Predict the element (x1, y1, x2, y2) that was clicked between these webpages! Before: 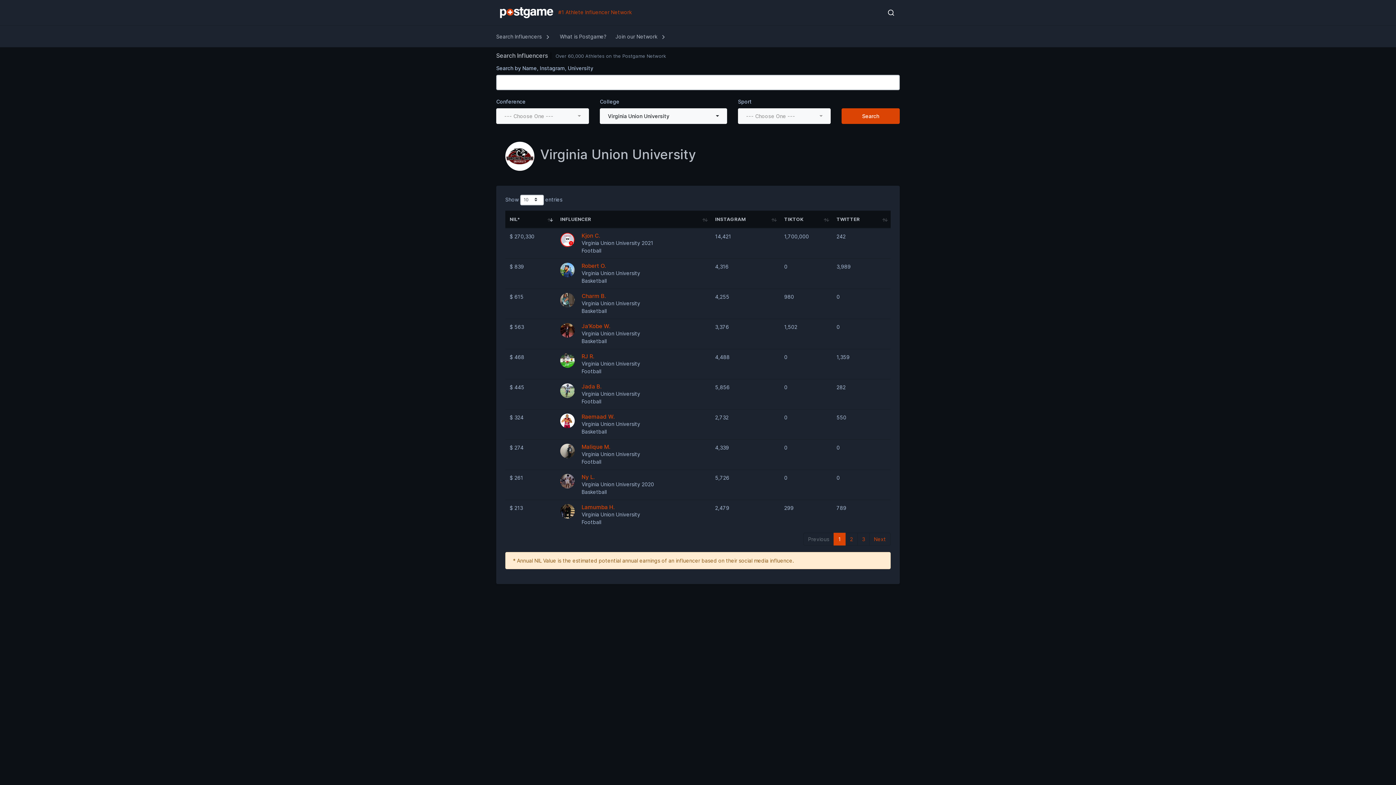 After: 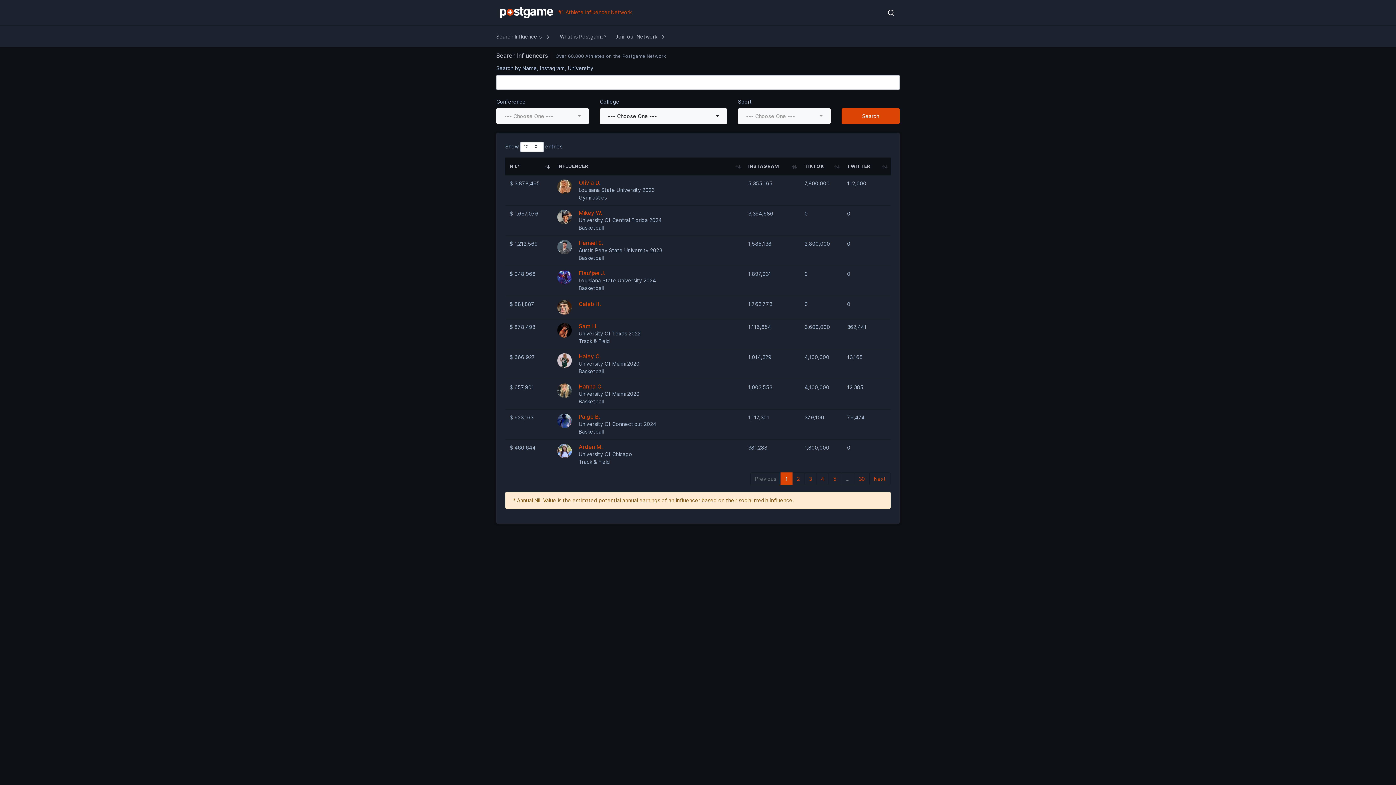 Action: label: Over 60,000 Athletes on the Postgame Network bbox: (555, 52, 666, 59)